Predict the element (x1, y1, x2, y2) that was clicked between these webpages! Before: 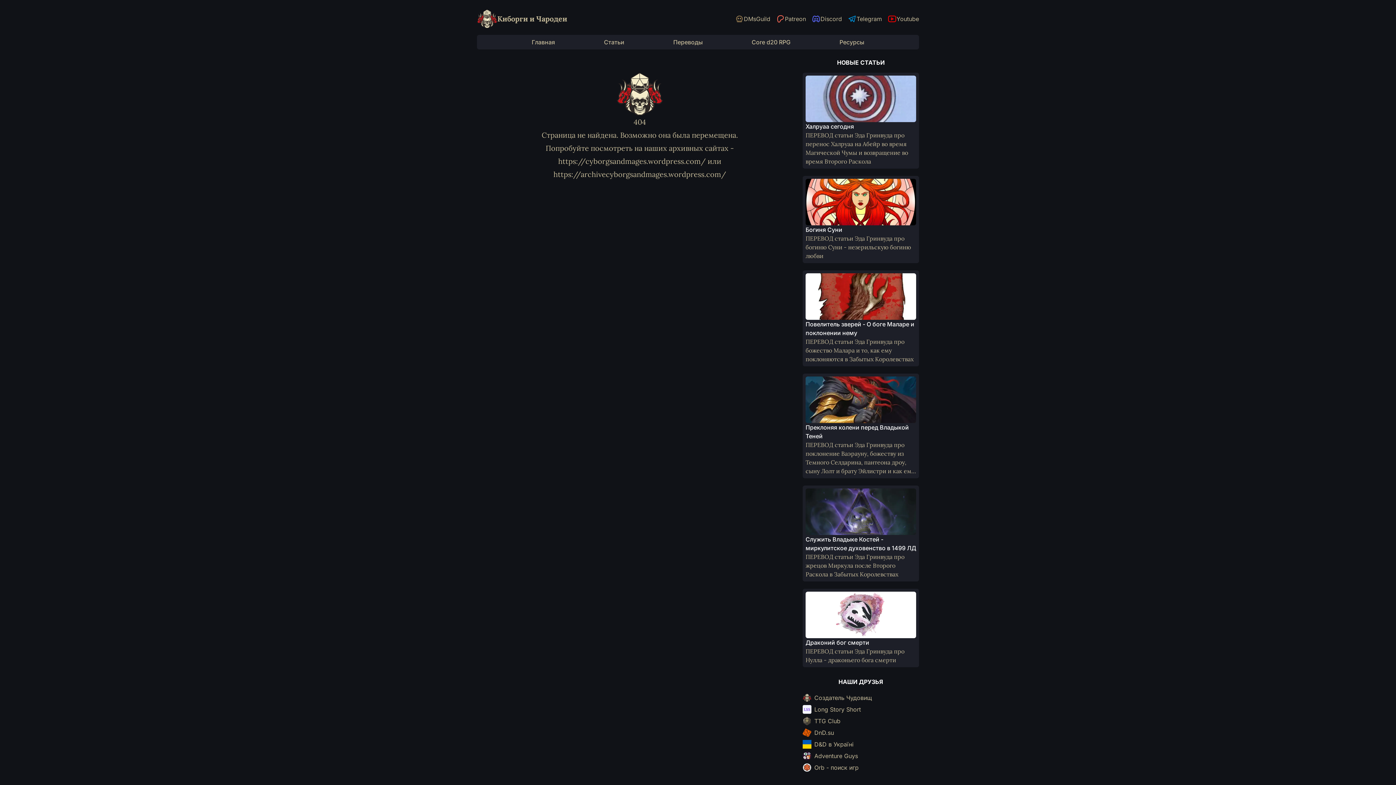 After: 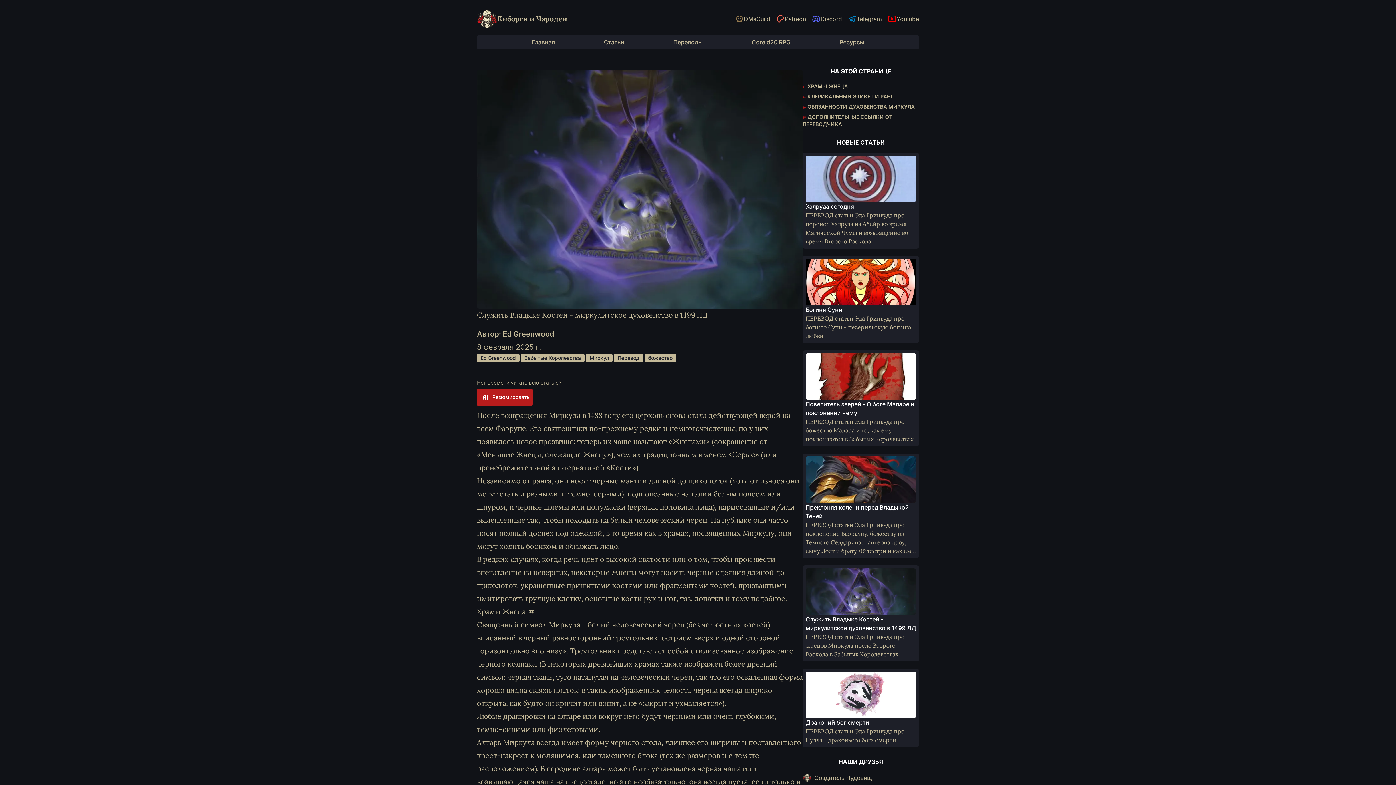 Action: bbox: (802, 485, 919, 581) label: Служить Владыке Костей - миркулитское духовенство в 1499 ЛД

ПЕРЕВОД статьи Эда Гринвуда про жрецов Миркула после Второго Раскола в Забытых Королевствах